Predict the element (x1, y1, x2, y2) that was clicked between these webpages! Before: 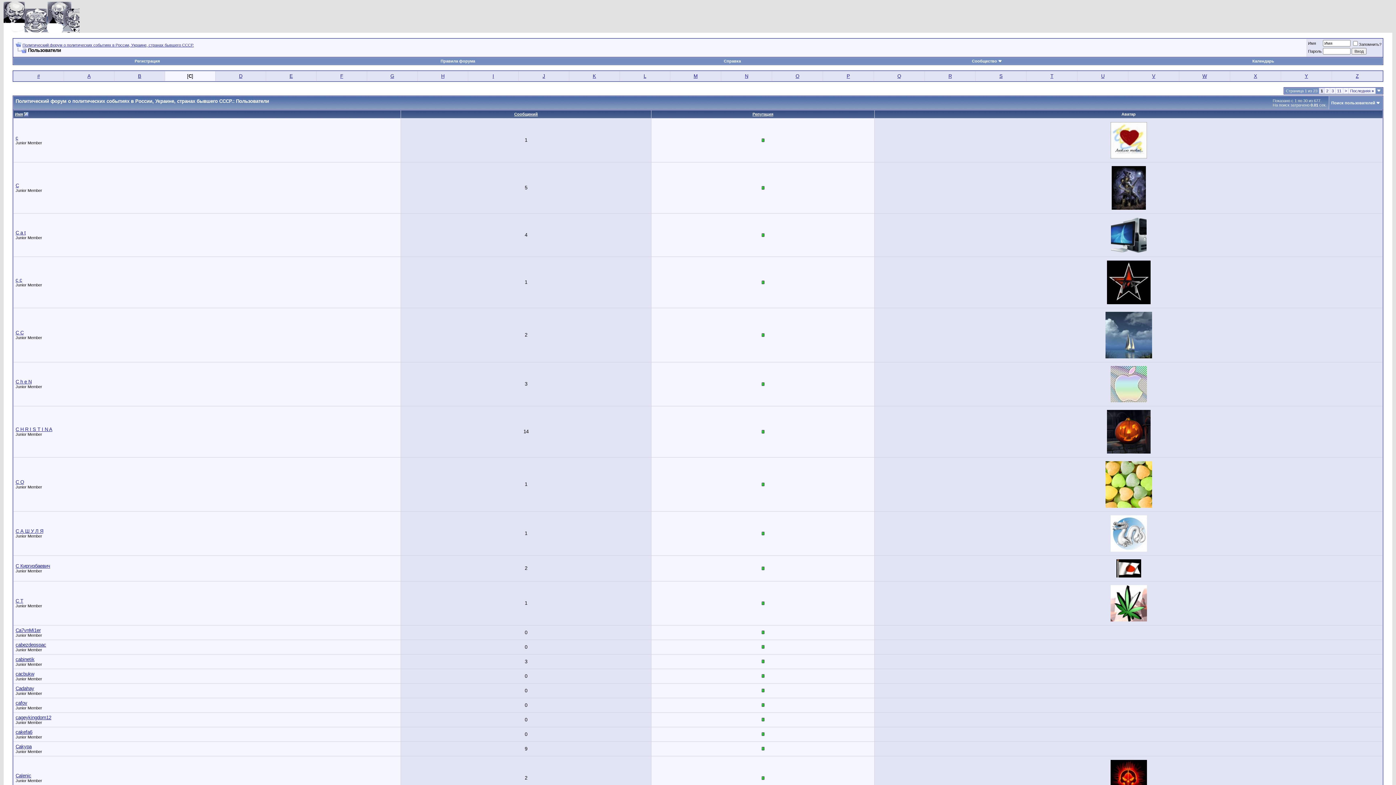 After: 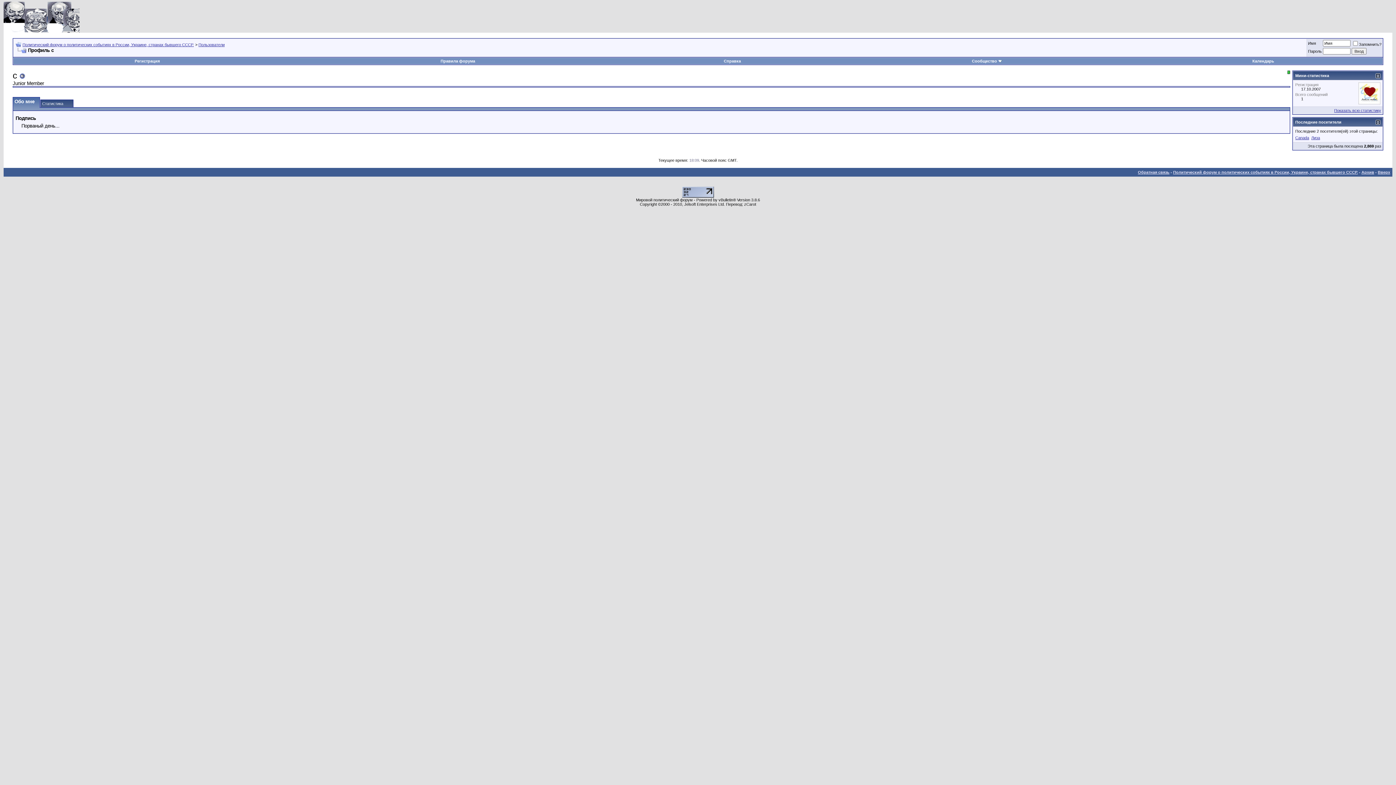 Action: bbox: (15, 135, 18, 140) label: c